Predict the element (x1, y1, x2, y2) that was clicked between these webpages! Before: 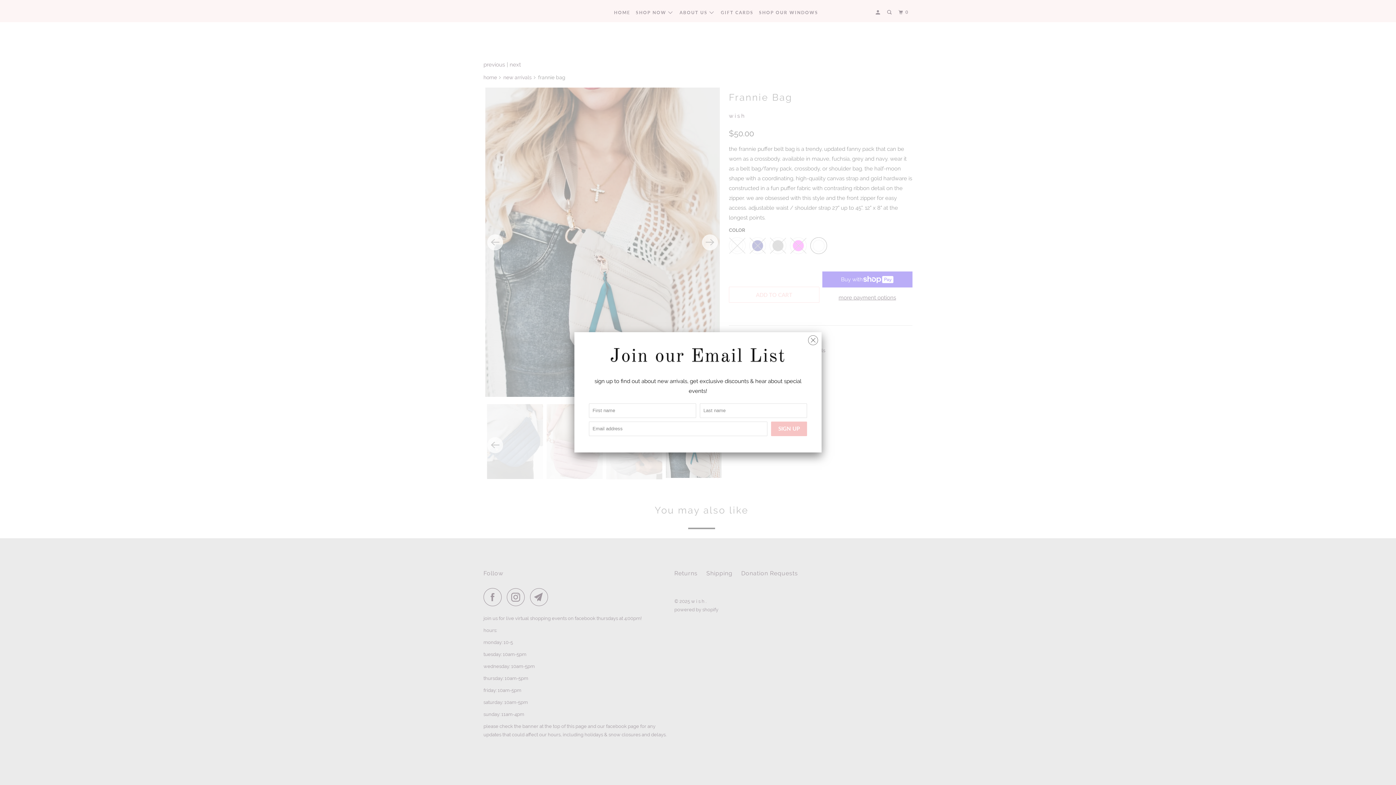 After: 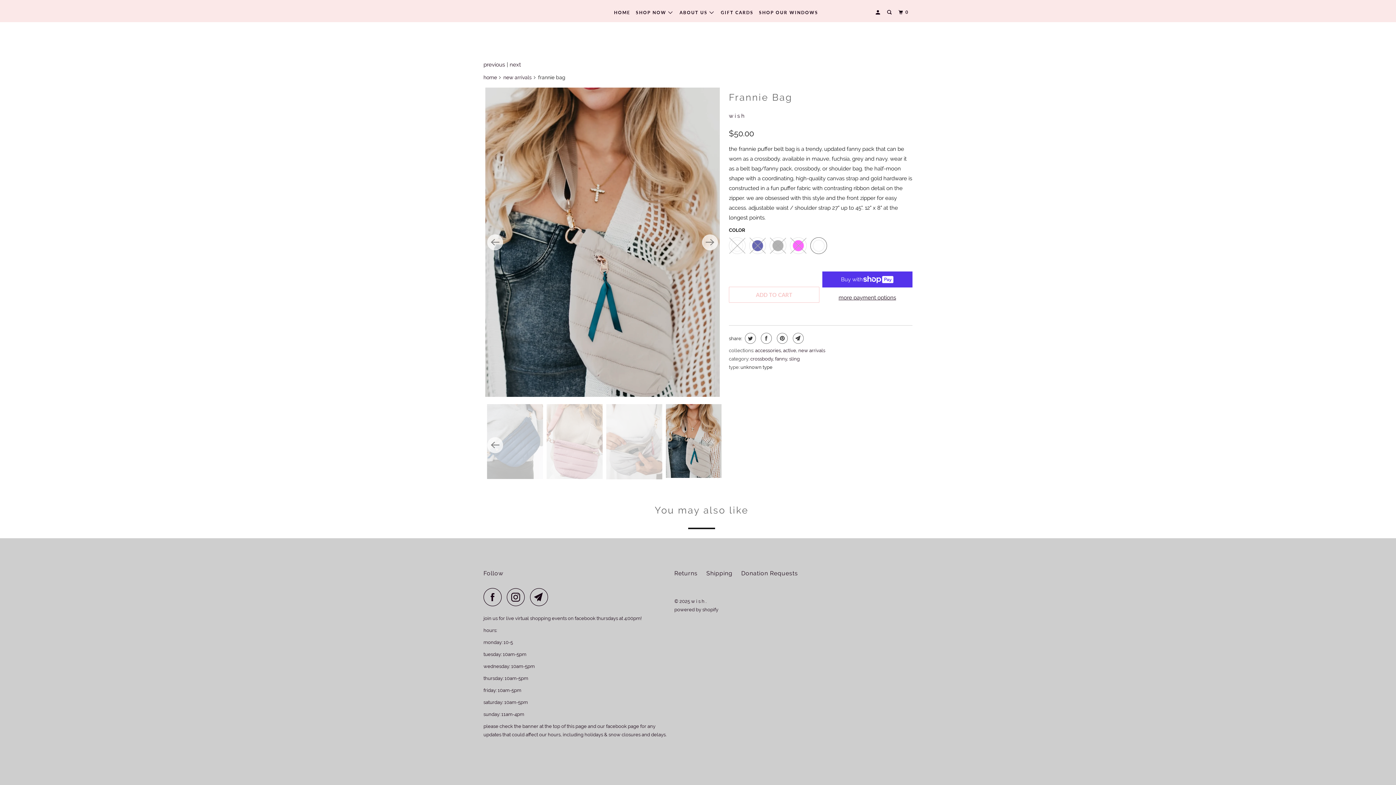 Action: bbox: (808, 331, 818, 346)